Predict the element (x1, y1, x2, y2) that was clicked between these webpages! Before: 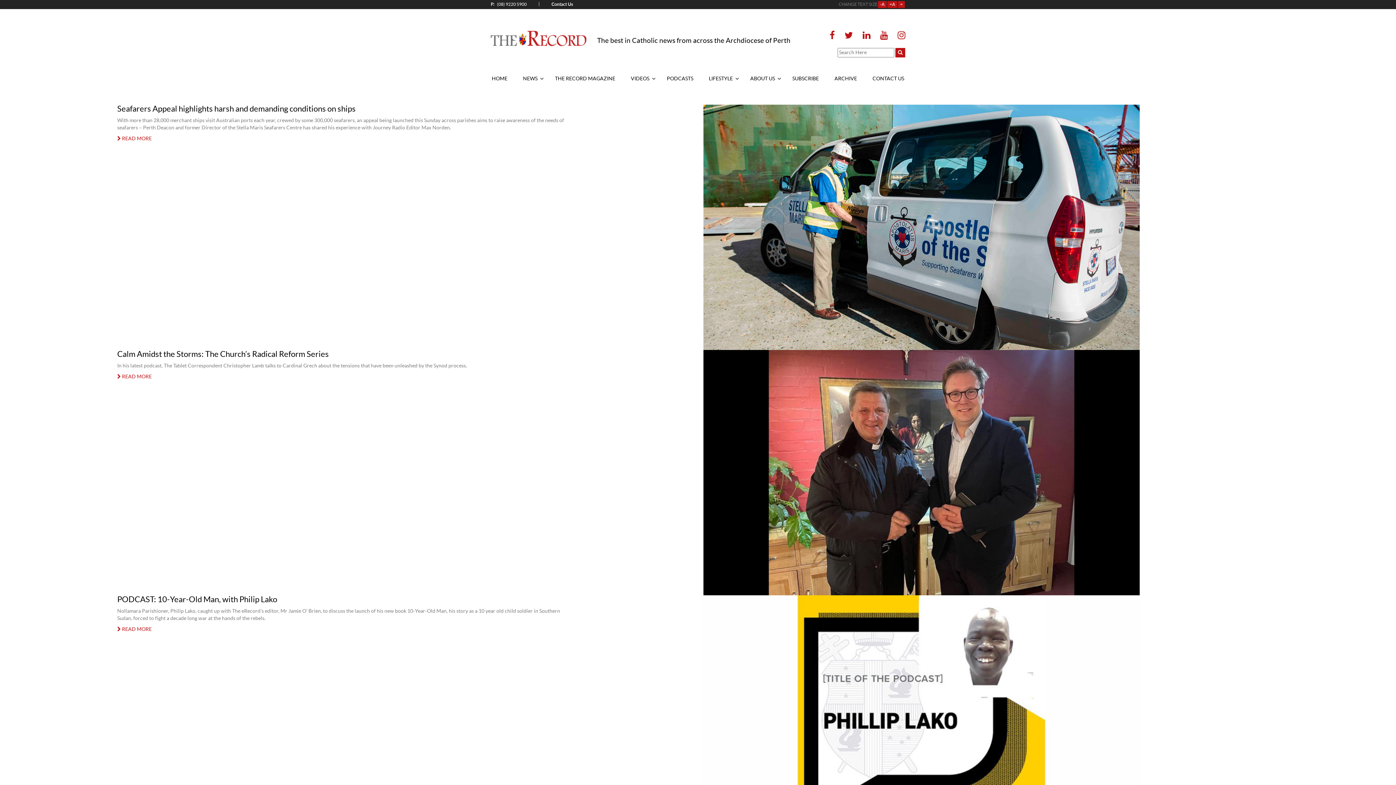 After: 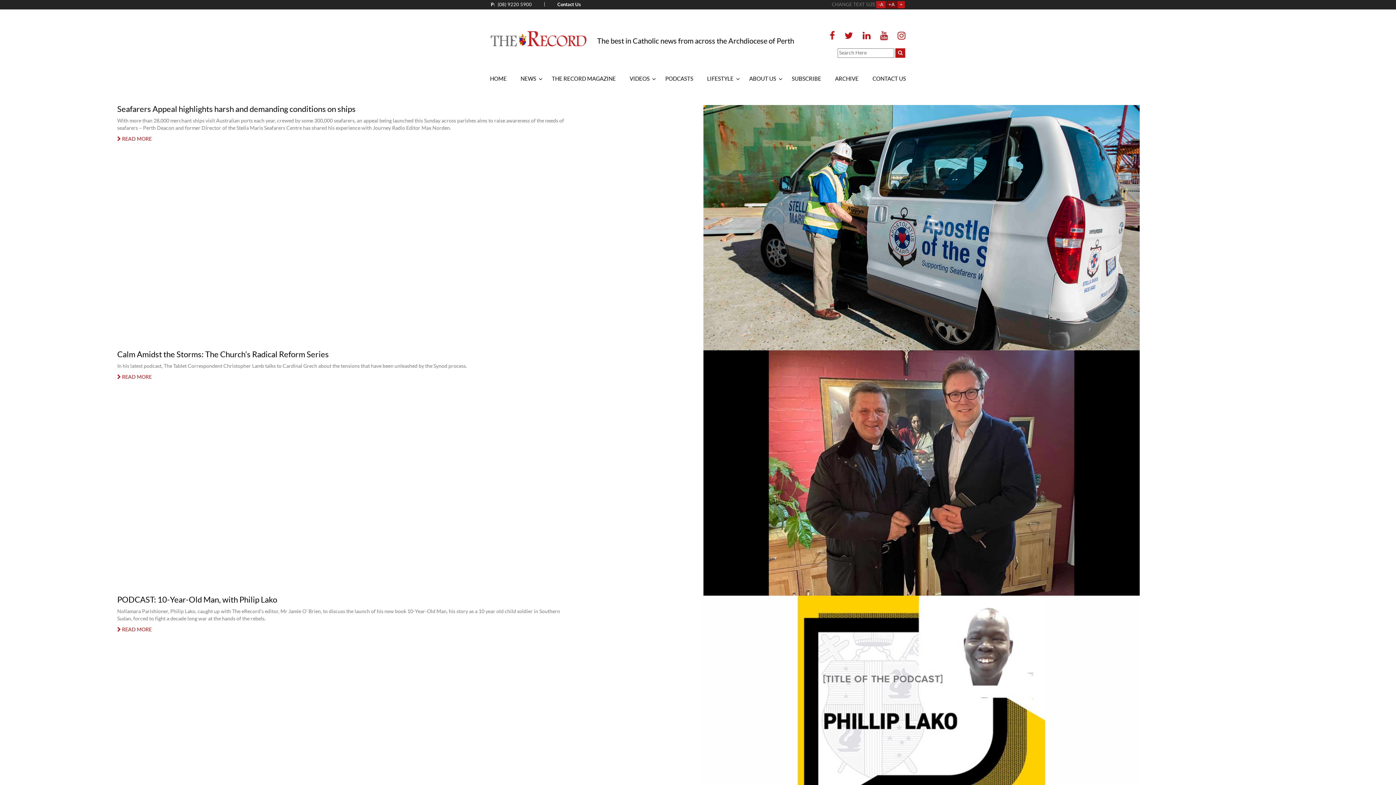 Action: label: +A bbox: (887, 1, 897, 8)